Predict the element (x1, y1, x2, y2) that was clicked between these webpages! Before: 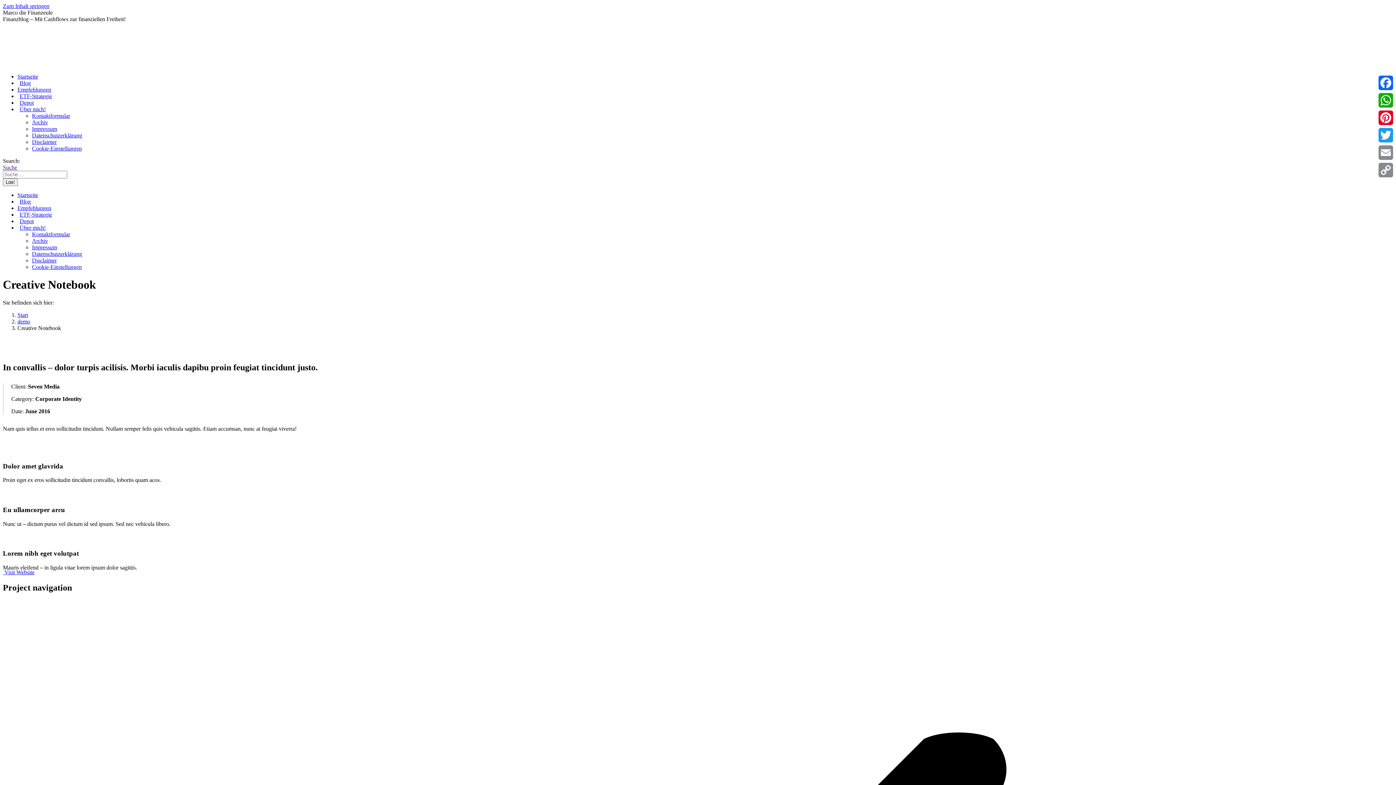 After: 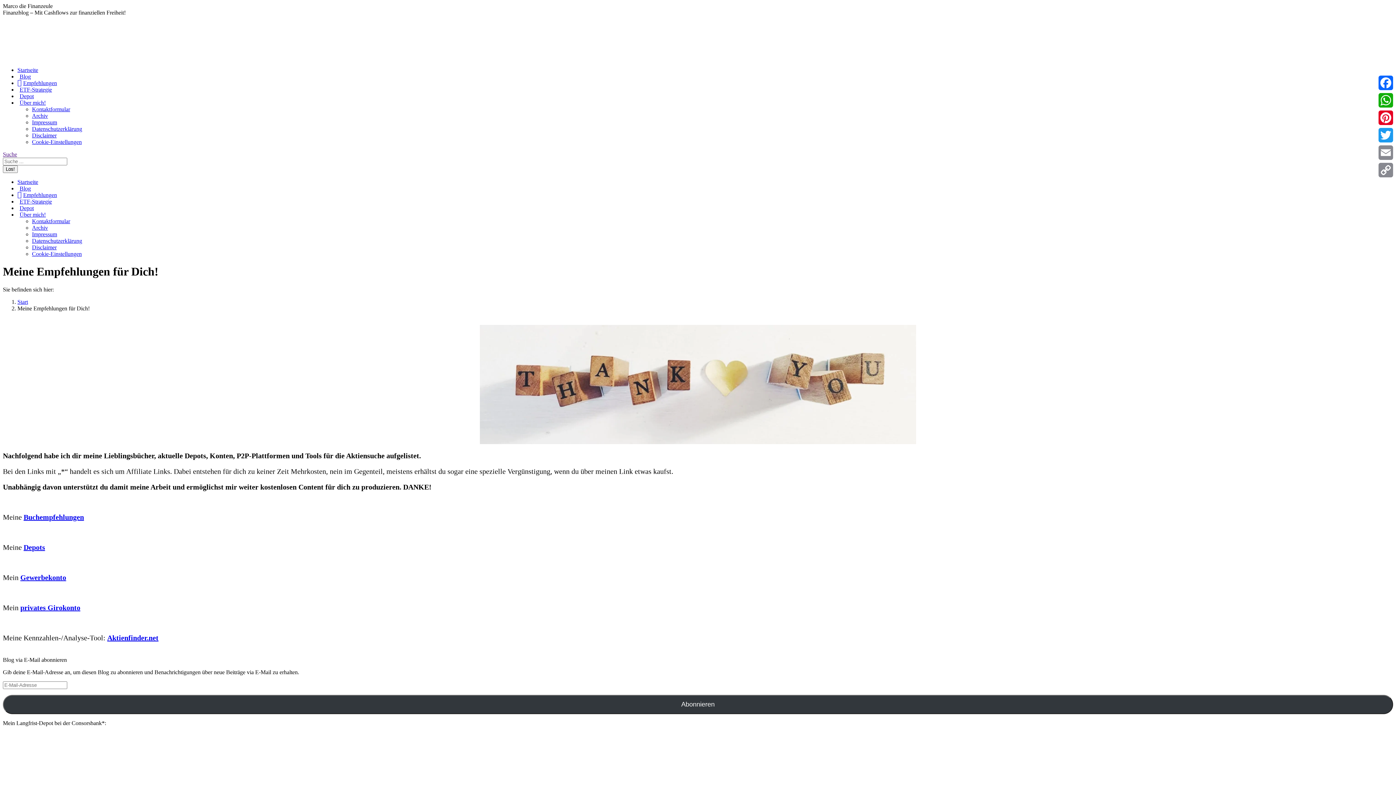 Action: bbox: (17, 205, 51, 211) label: Empfehlungen